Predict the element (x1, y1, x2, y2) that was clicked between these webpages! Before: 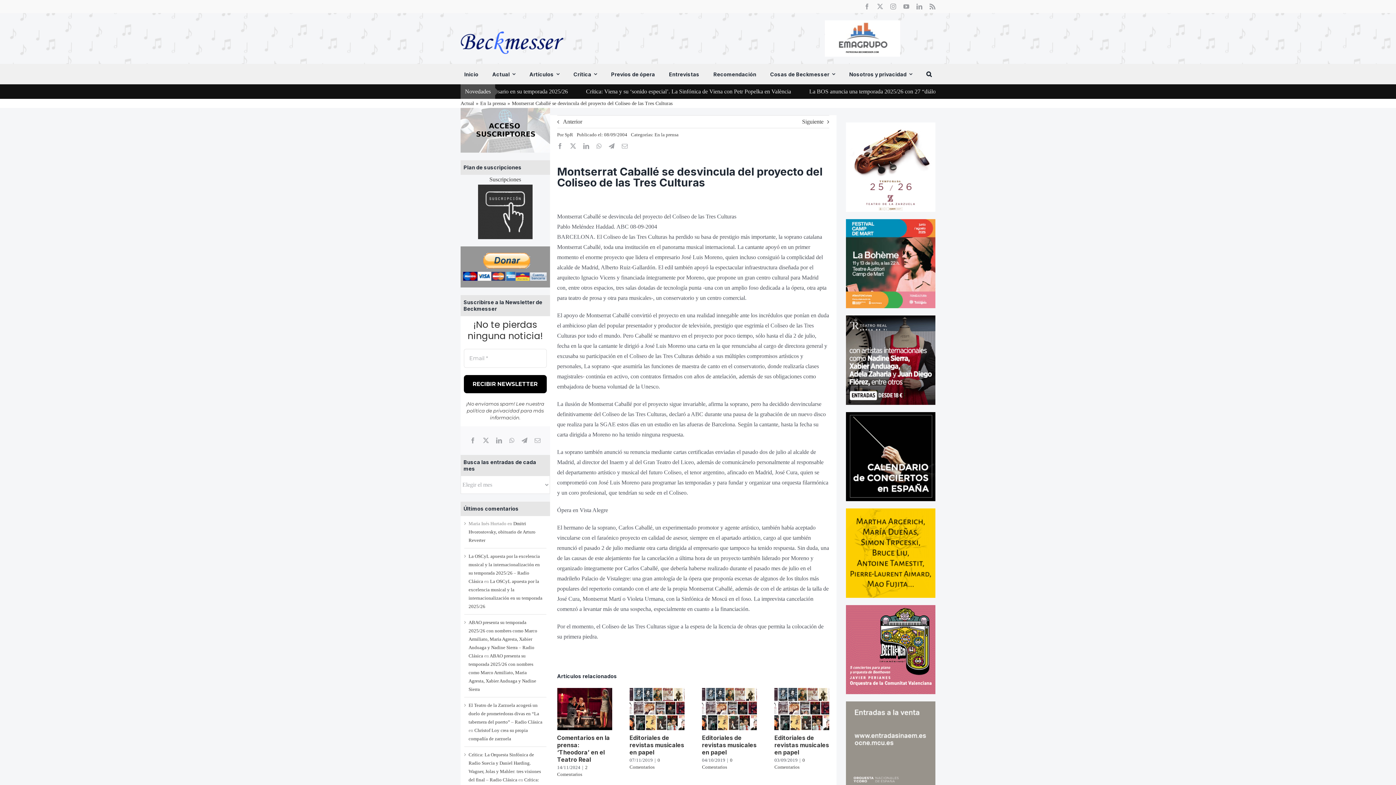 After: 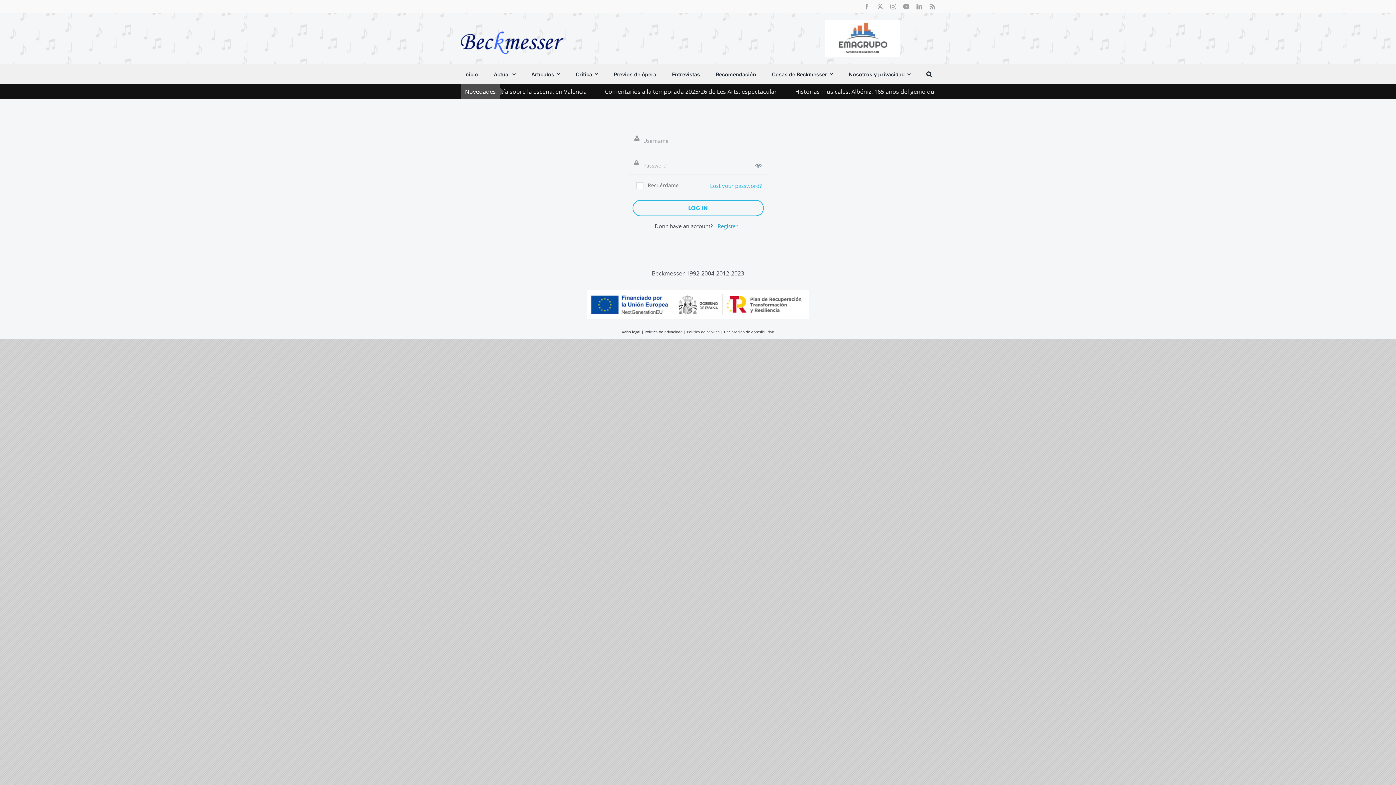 Action: bbox: (460, 109, 550, 116)